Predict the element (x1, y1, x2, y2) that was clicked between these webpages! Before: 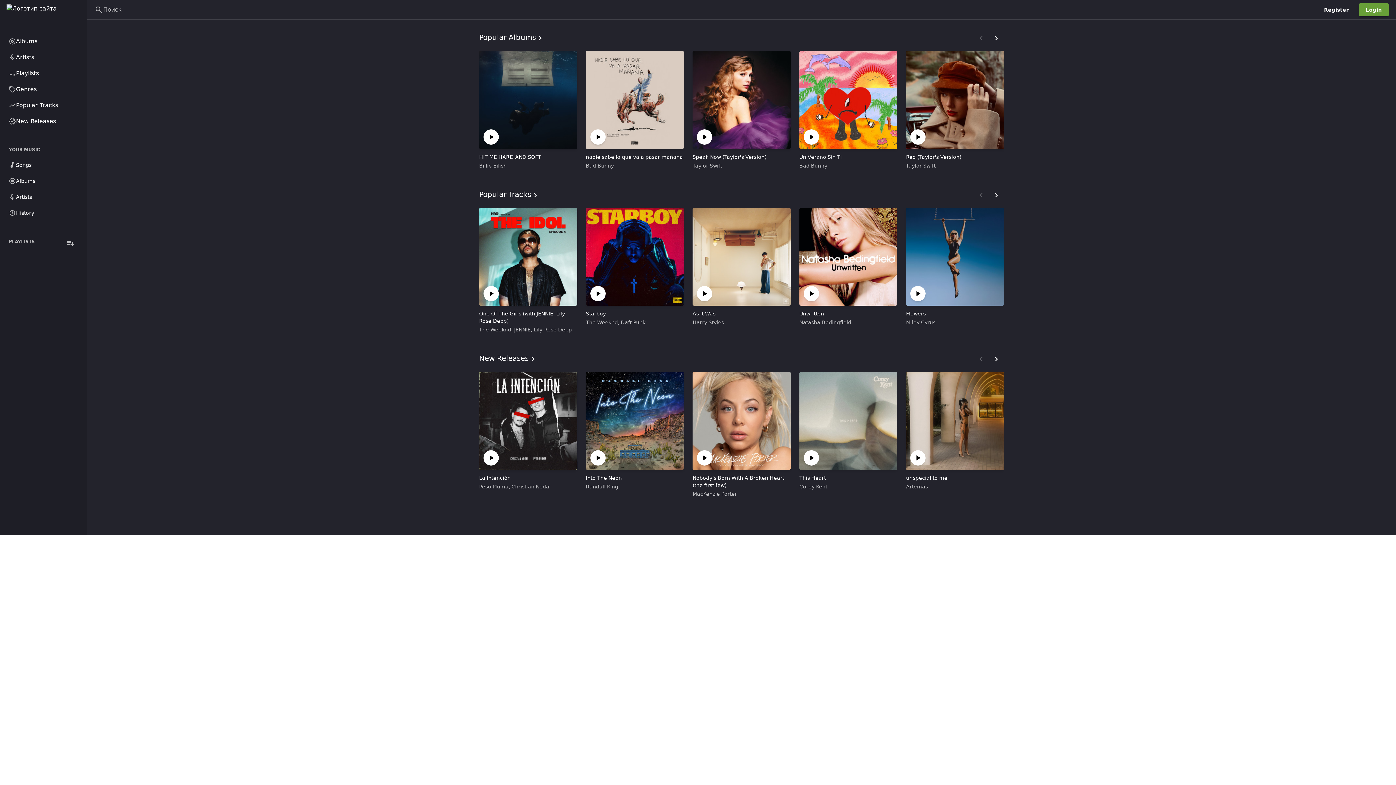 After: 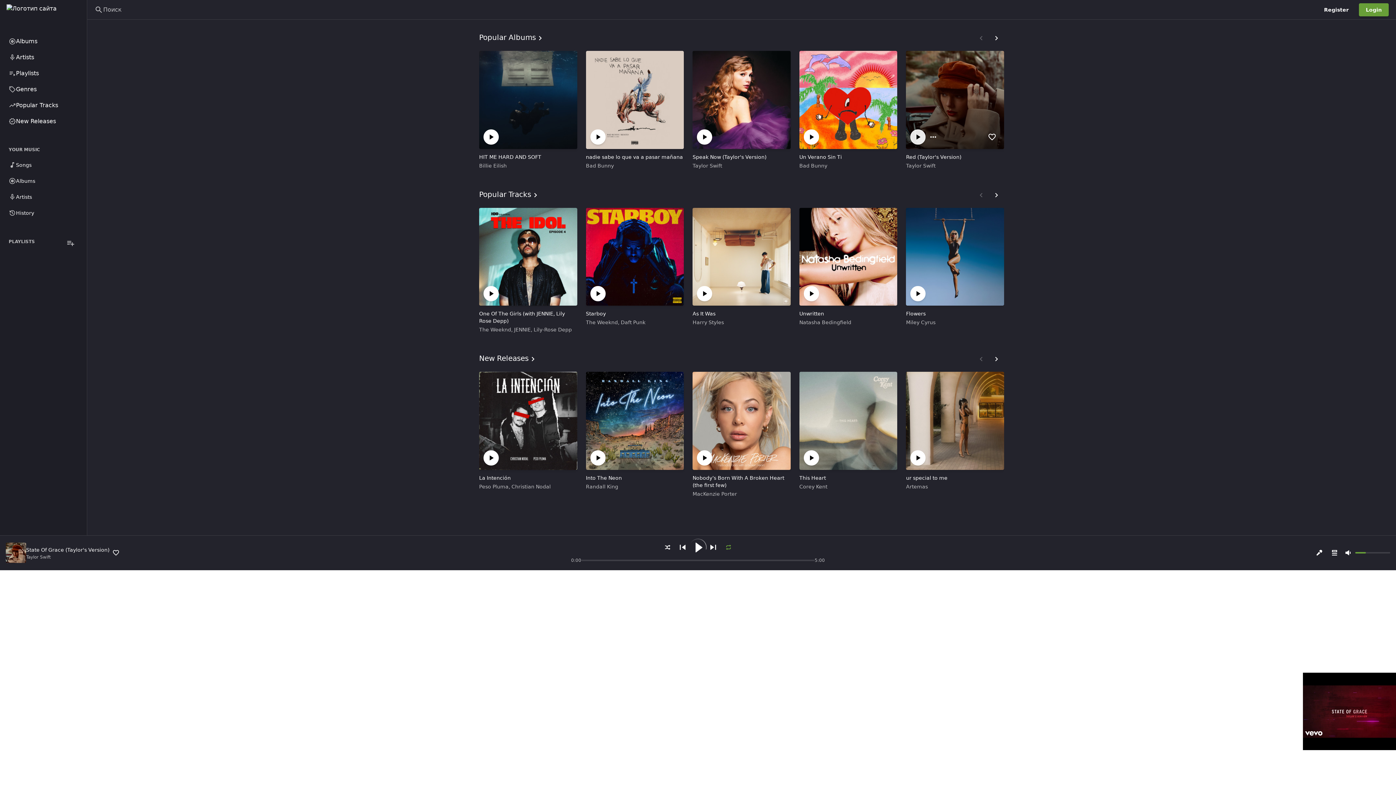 Action: bbox: (910, 129, 925, 144)